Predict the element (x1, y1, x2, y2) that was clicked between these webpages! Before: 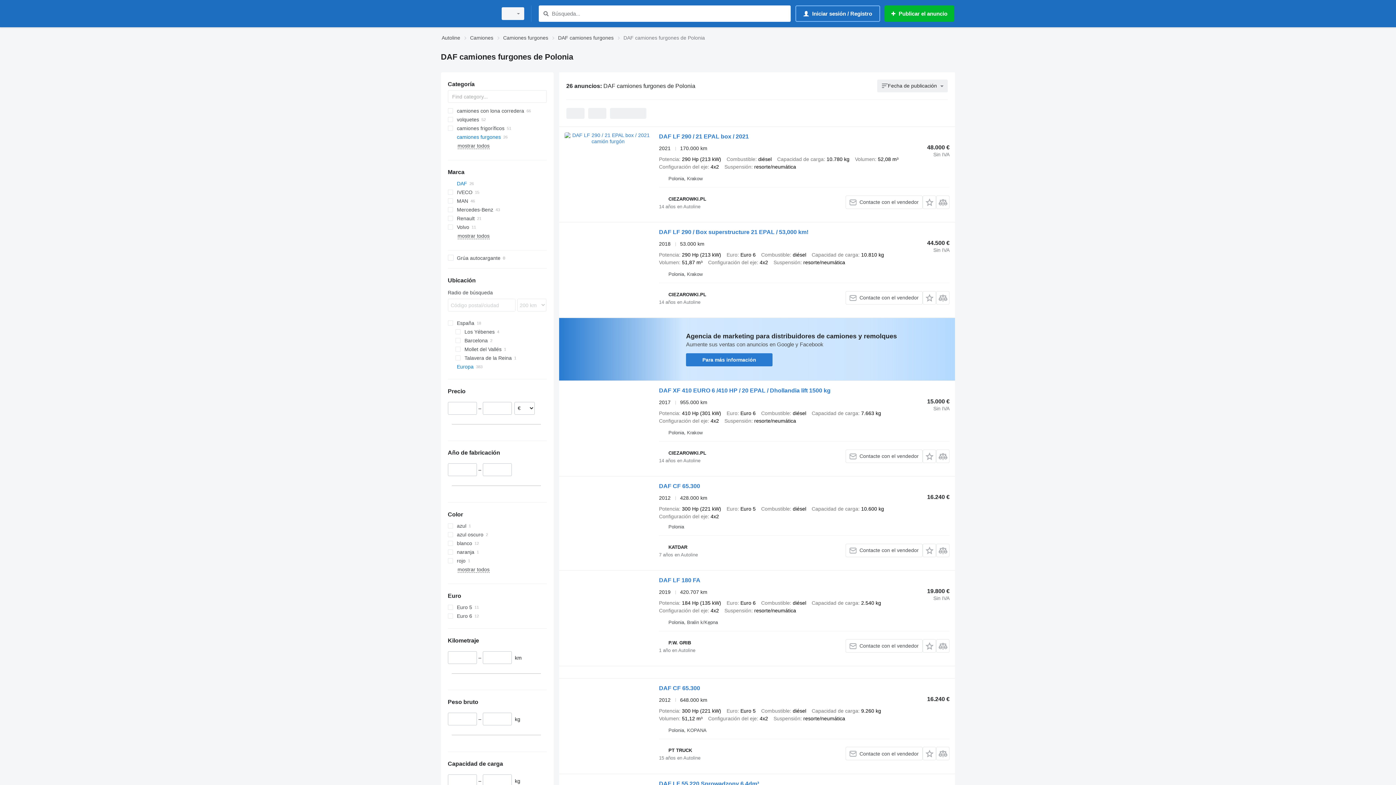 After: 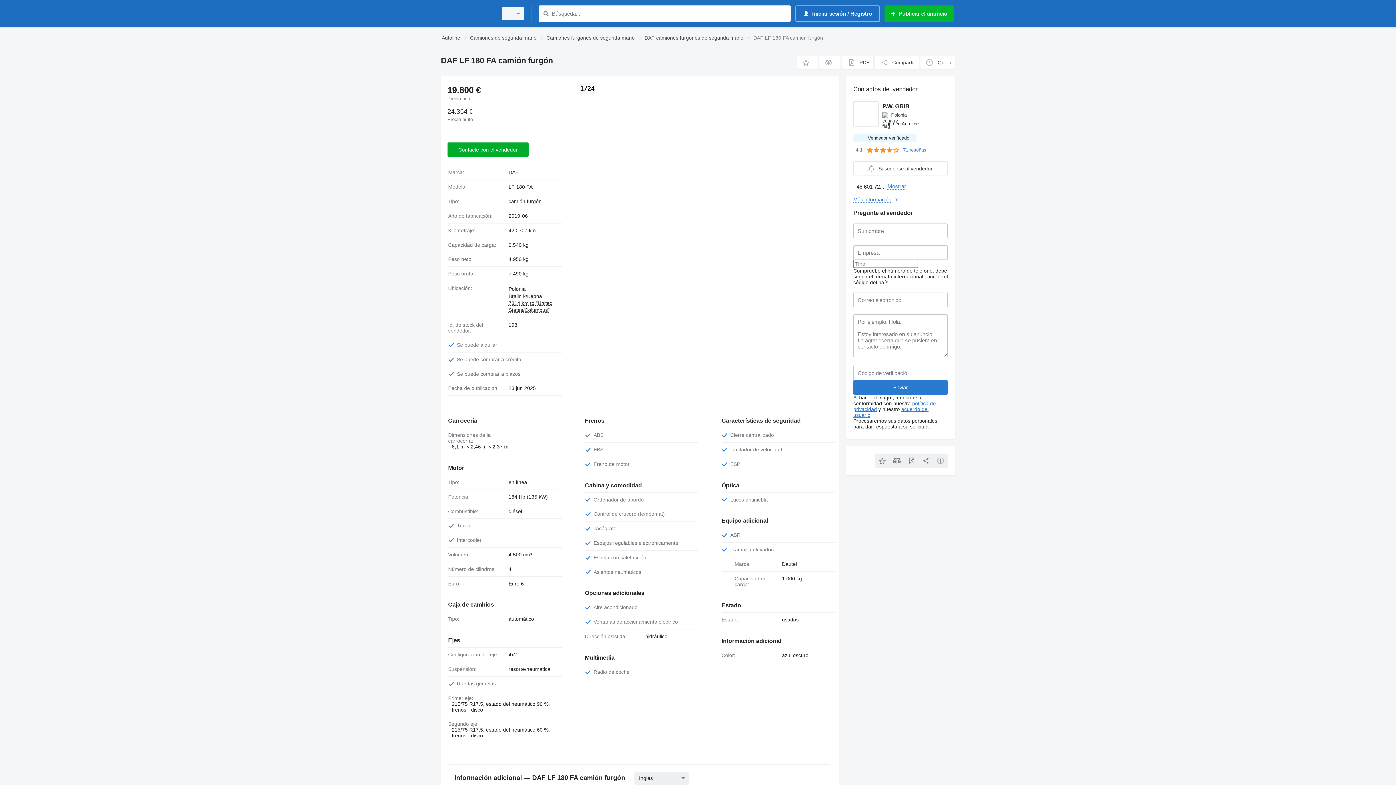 Action: bbox: (659, 577, 700, 585) label: DAF LF 180 FA